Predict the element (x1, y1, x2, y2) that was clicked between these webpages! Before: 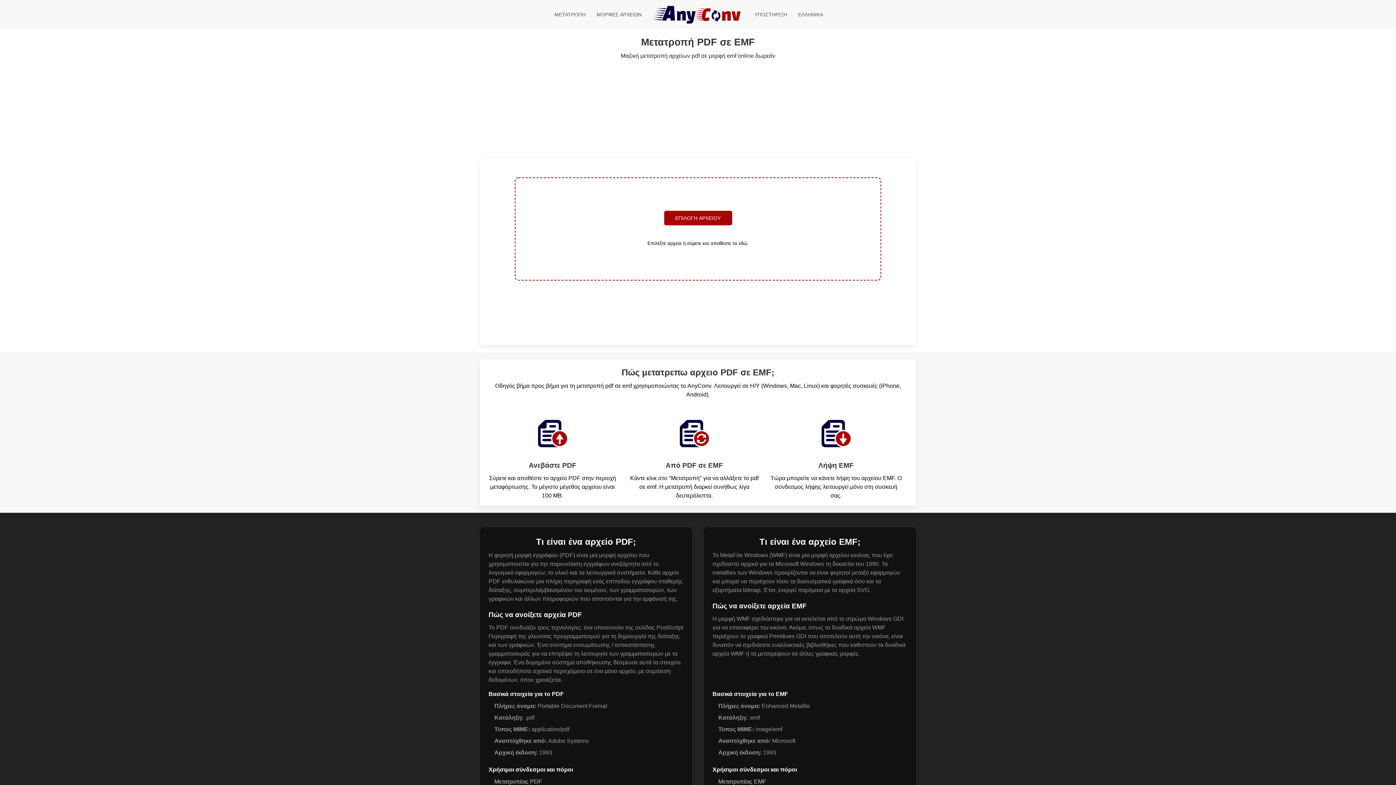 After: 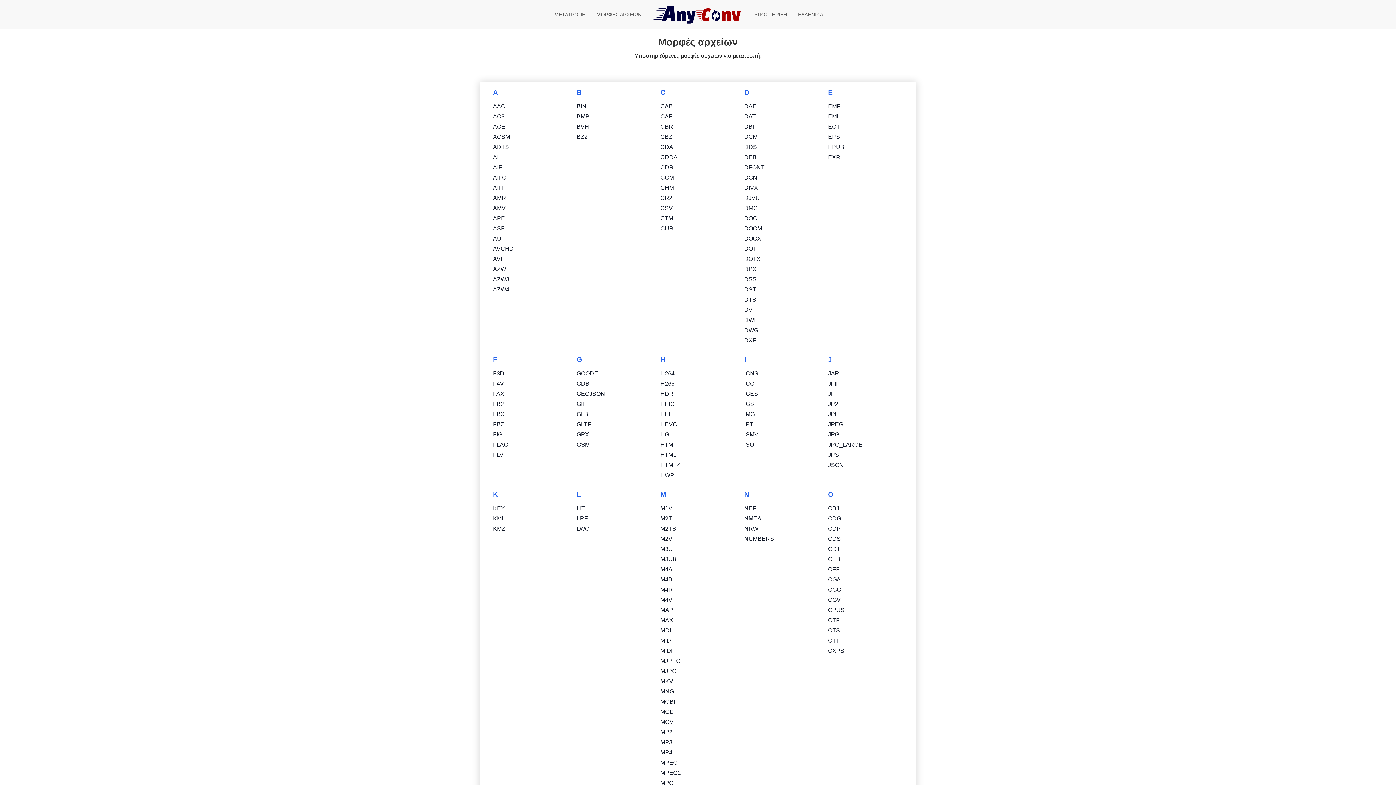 Action: bbox: (591, 0, 647, 29) label: ΜΟΡΦΕΣ ΑΡΧΕΙΩΝ